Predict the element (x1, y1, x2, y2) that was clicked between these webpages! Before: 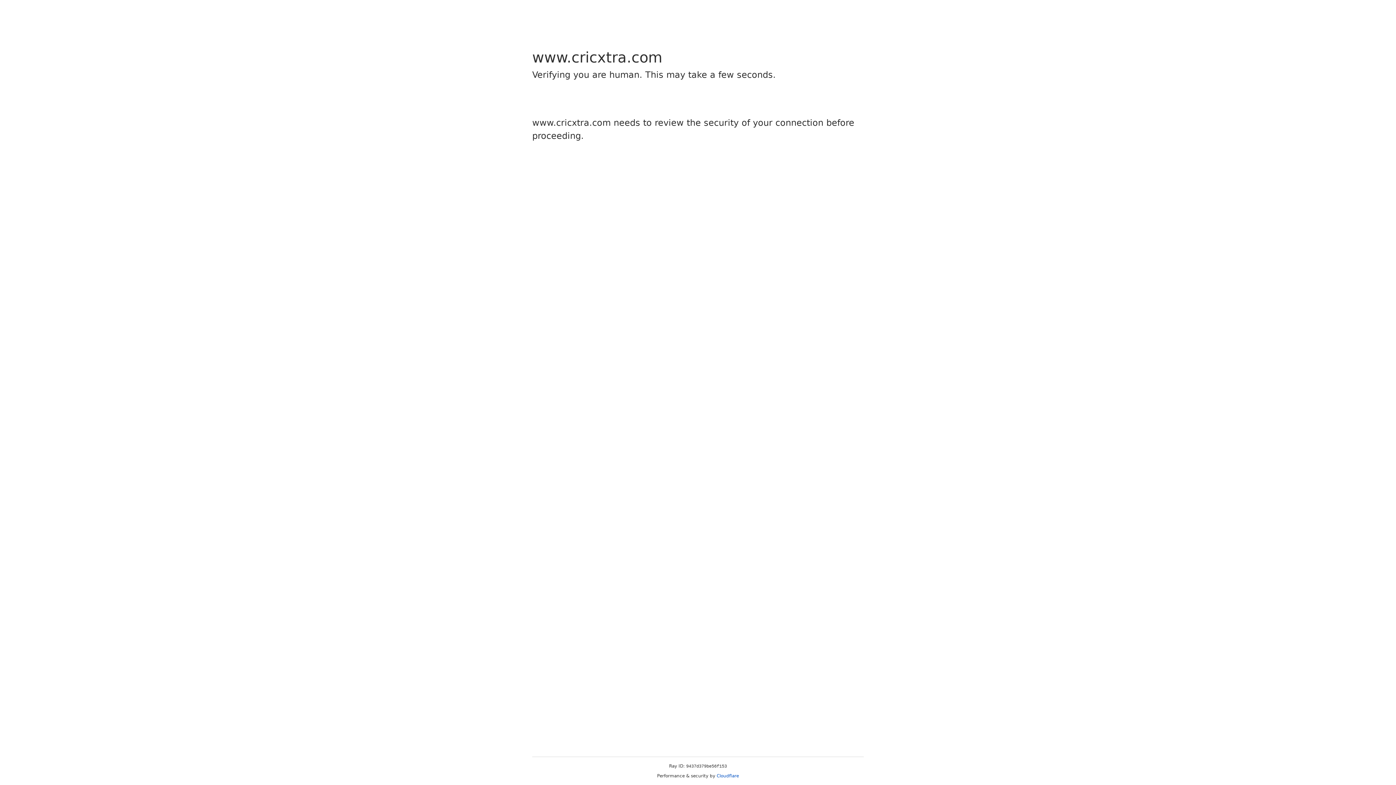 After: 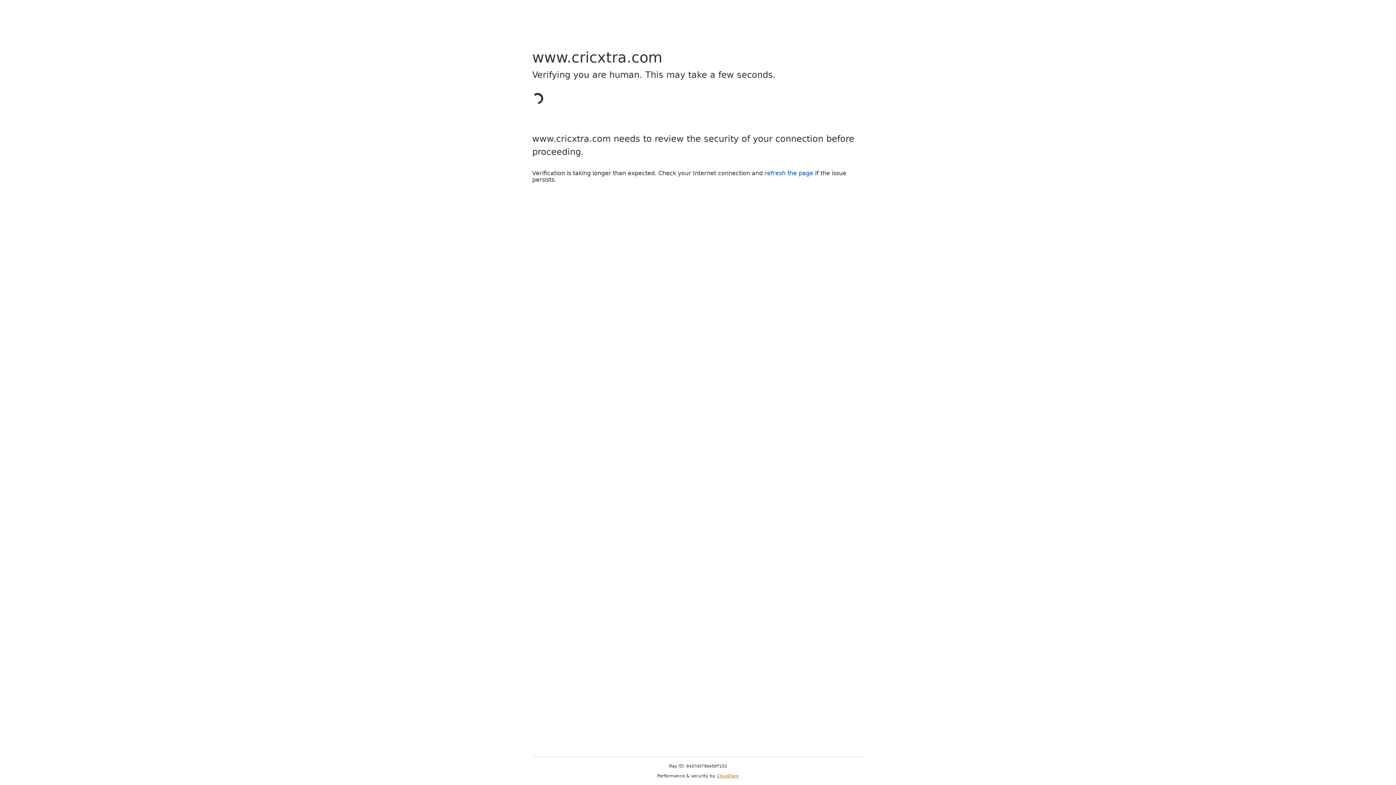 Action: bbox: (716, 773, 739, 778) label: Cloudflare